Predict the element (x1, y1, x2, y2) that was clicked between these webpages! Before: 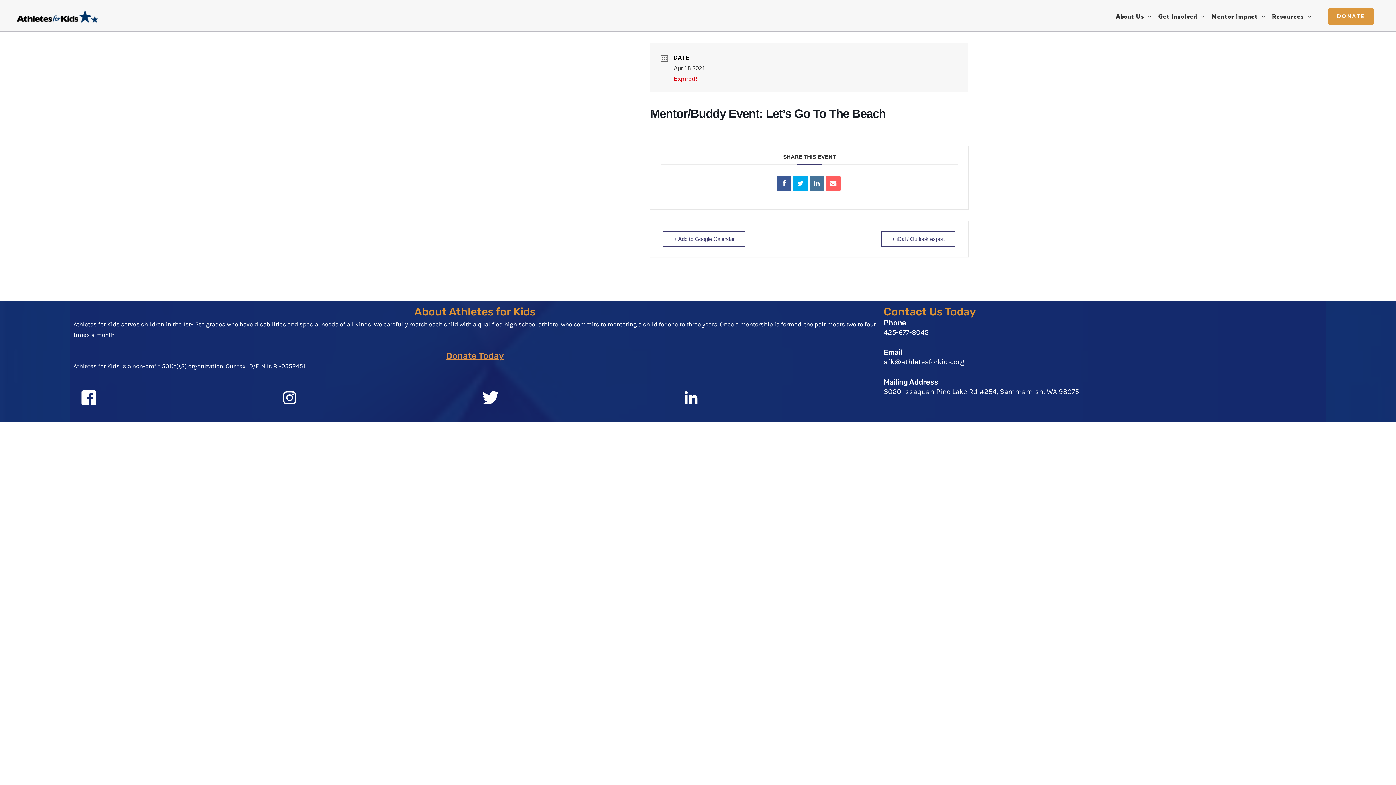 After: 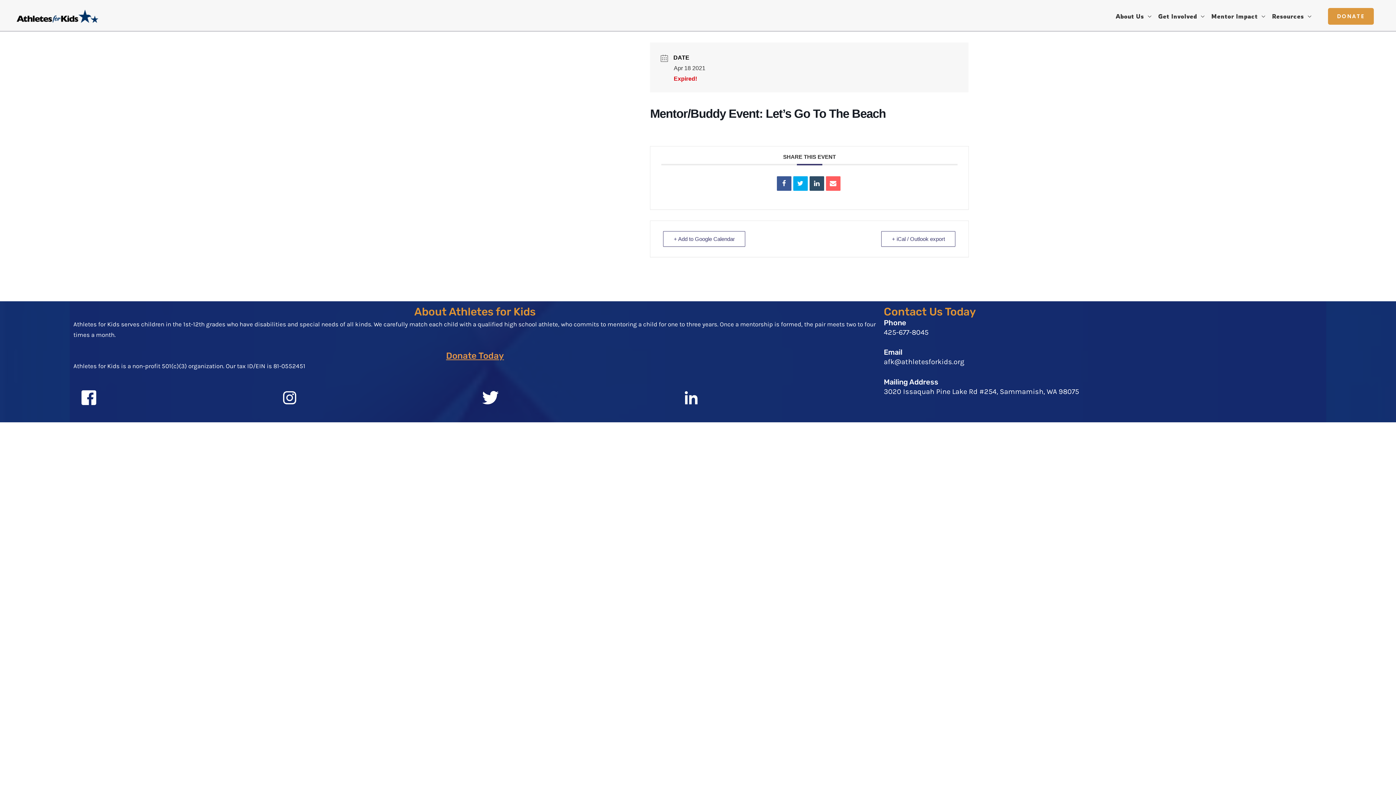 Action: bbox: (809, 176, 824, 190)